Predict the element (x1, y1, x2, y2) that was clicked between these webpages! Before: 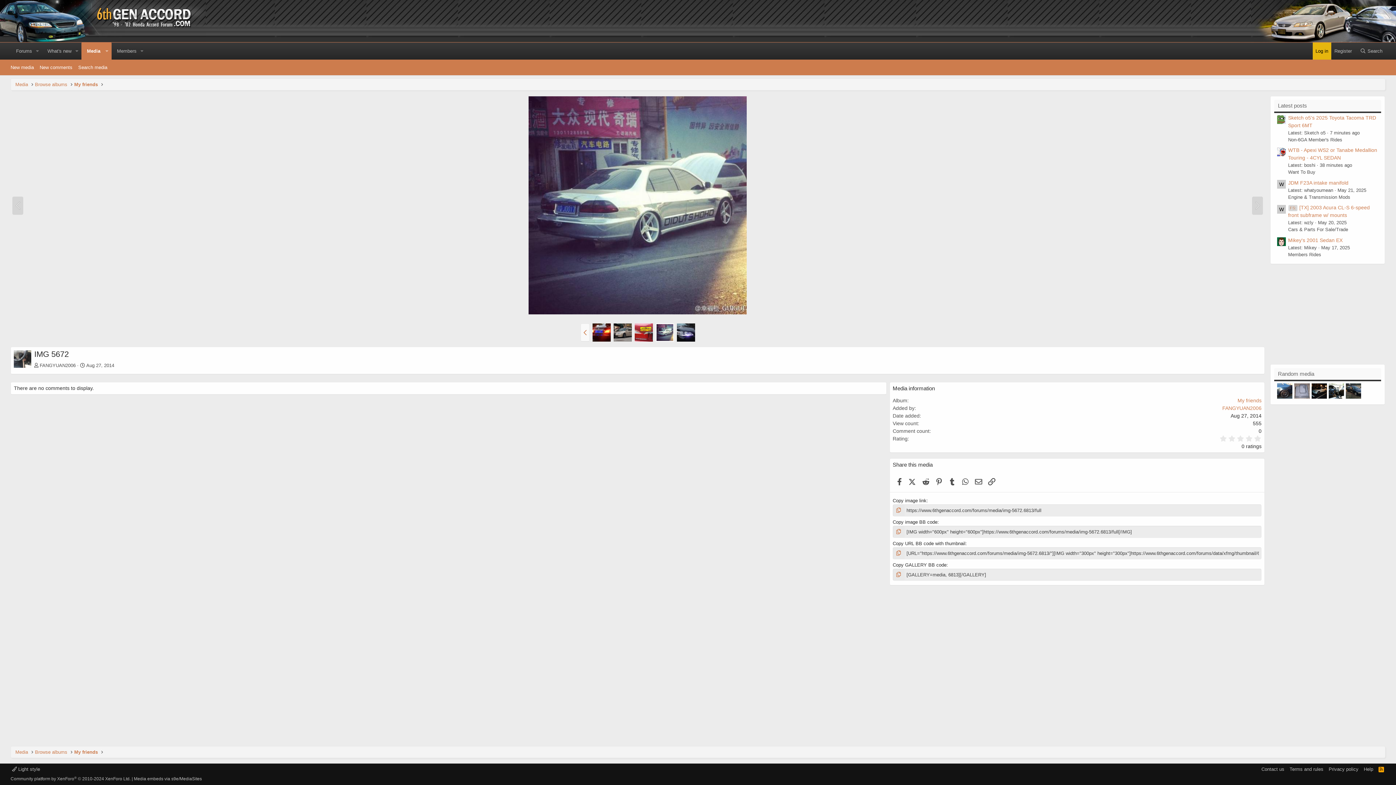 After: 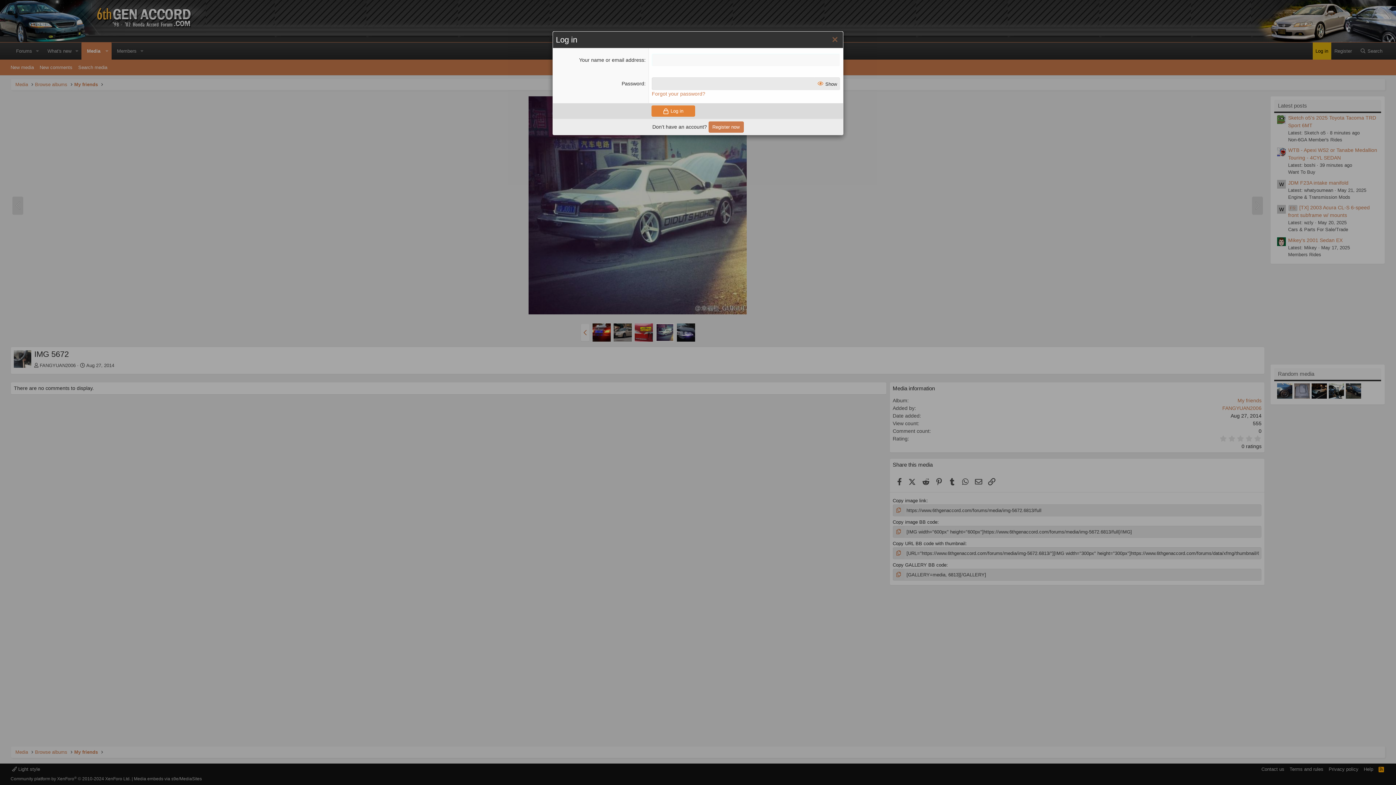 Action: label: Log in bbox: (1312, 42, 1331, 59)